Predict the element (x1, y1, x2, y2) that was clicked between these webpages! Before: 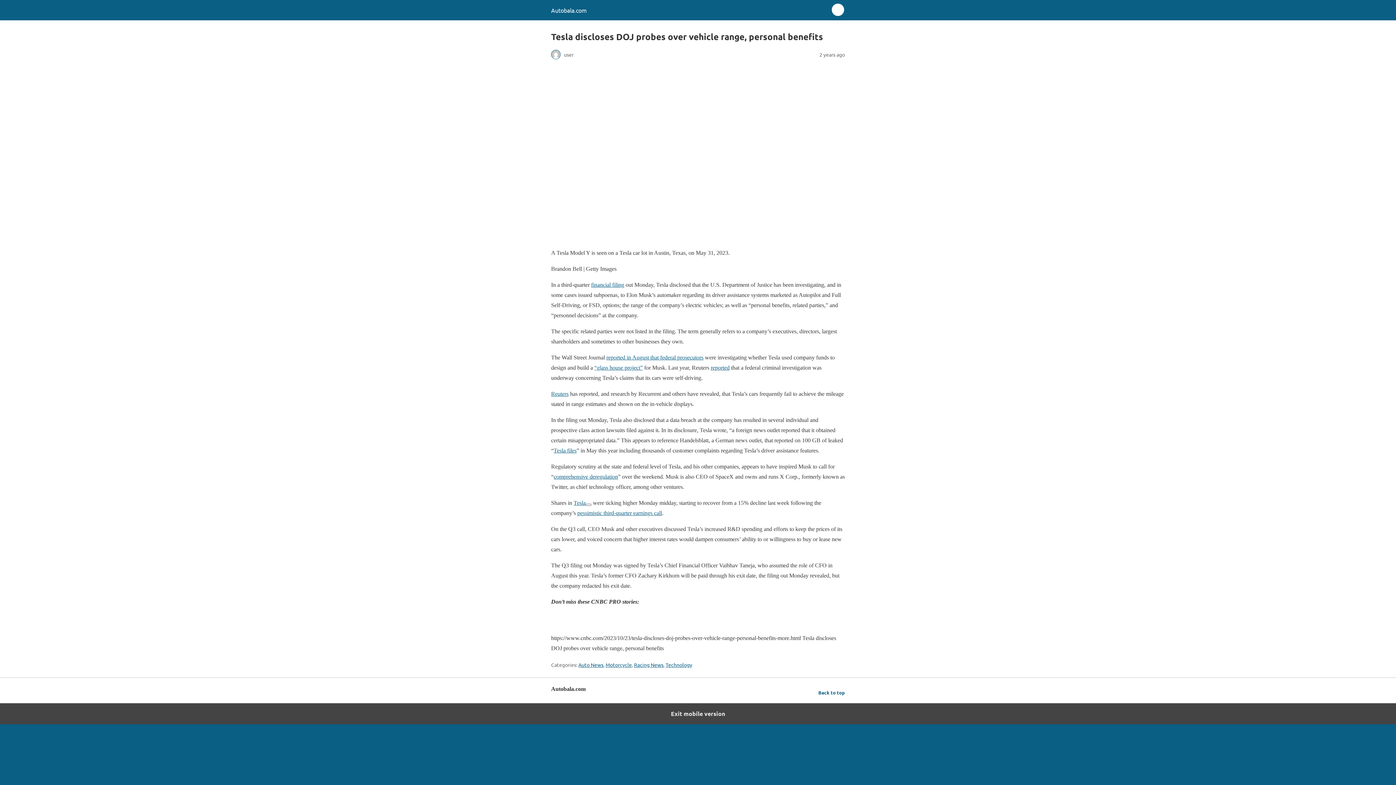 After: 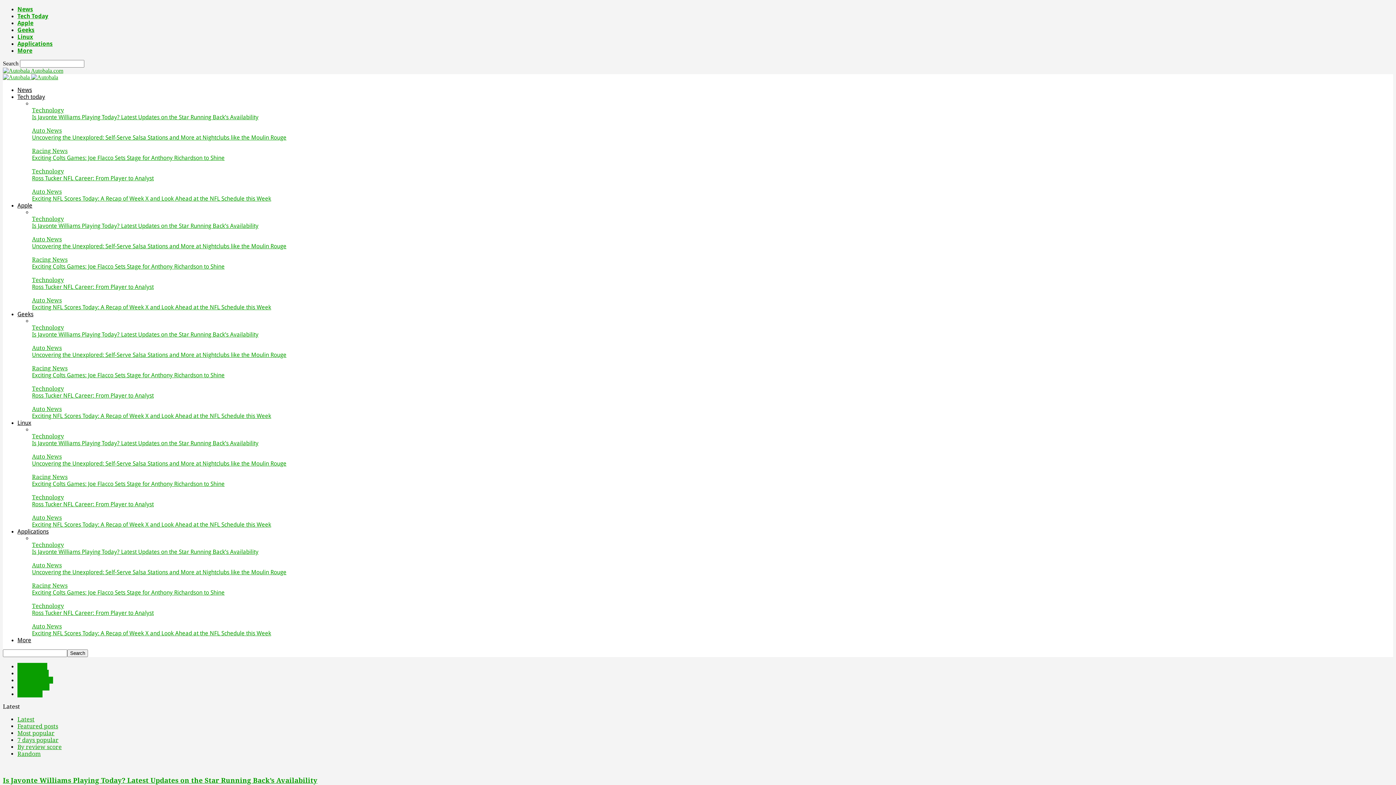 Action: label: Technology bbox: (665, 661, 692, 668)